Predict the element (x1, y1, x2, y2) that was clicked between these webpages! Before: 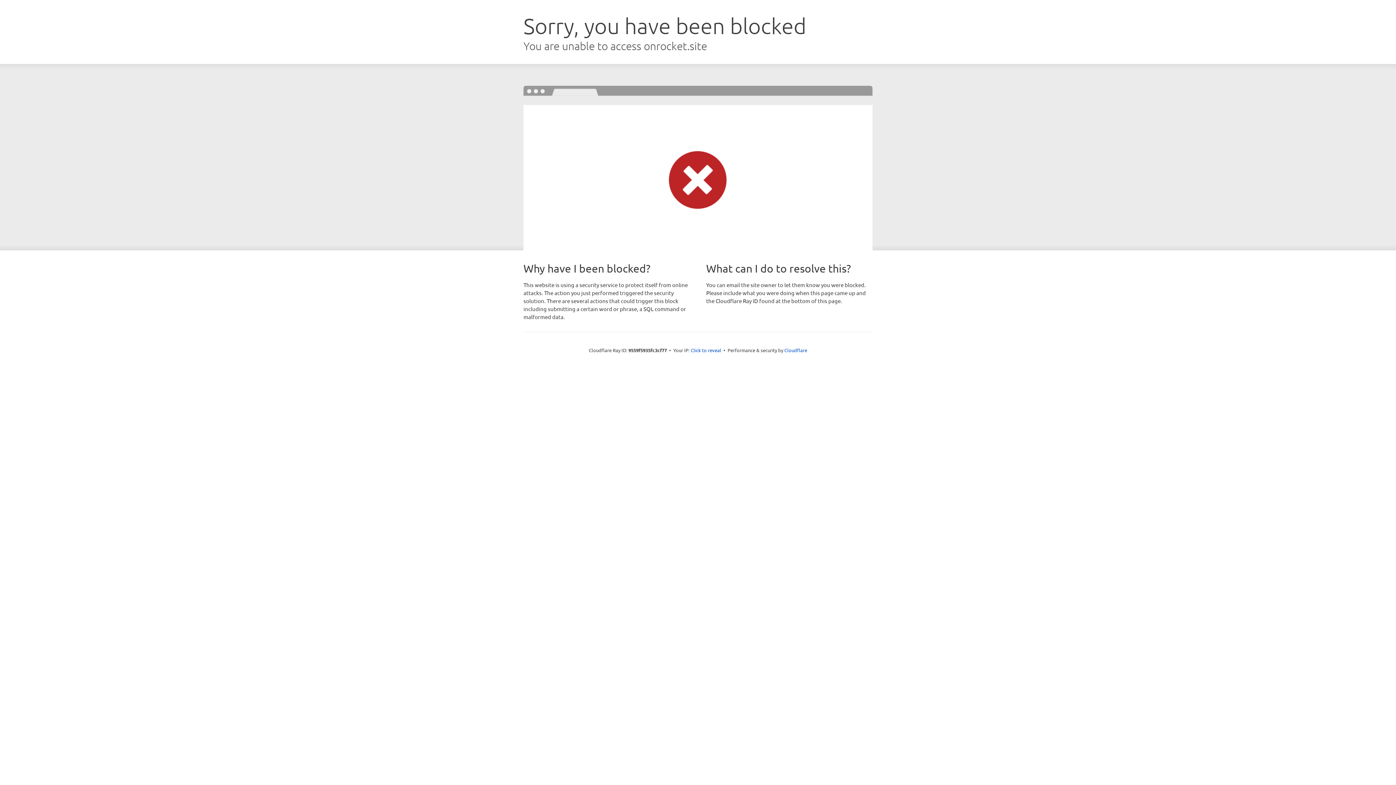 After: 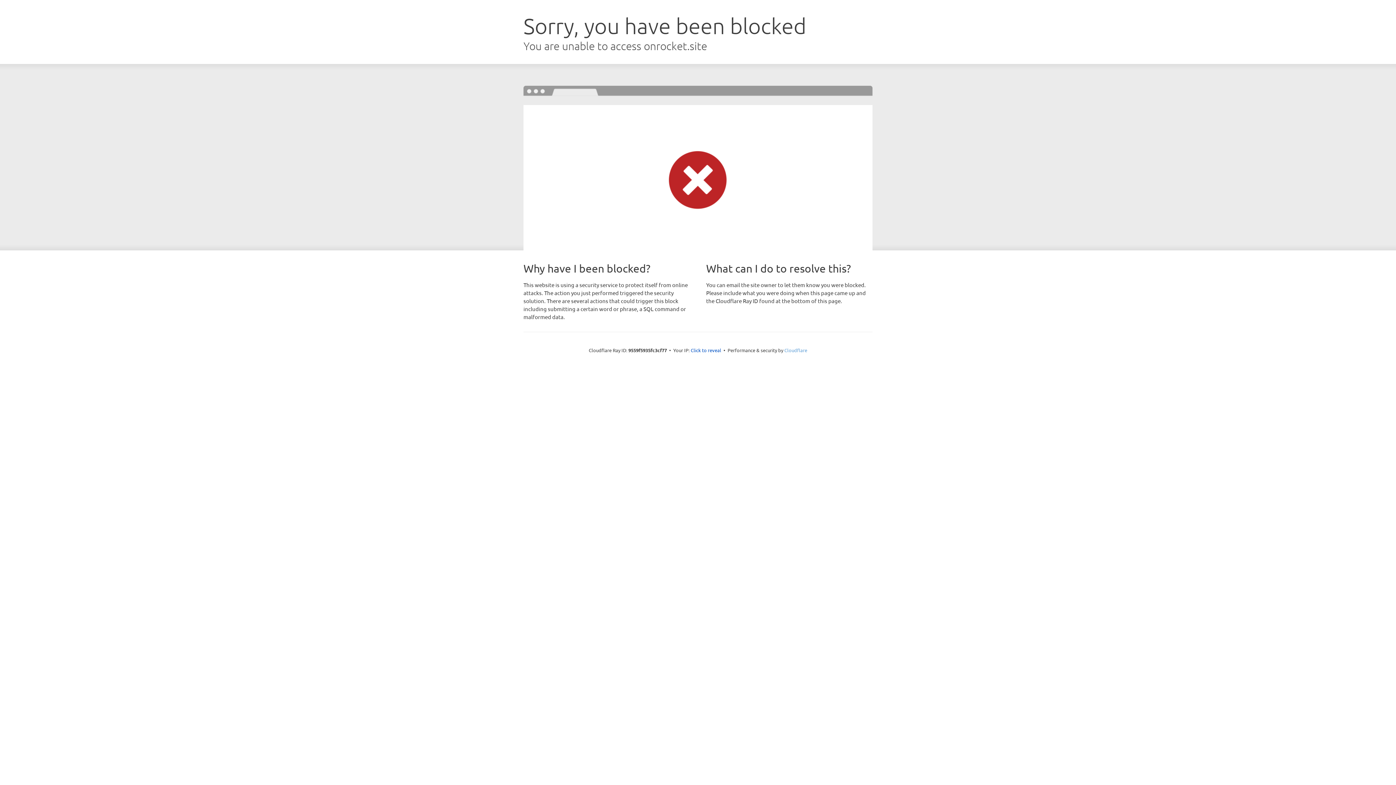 Action: label: Cloudflare bbox: (784, 347, 807, 353)